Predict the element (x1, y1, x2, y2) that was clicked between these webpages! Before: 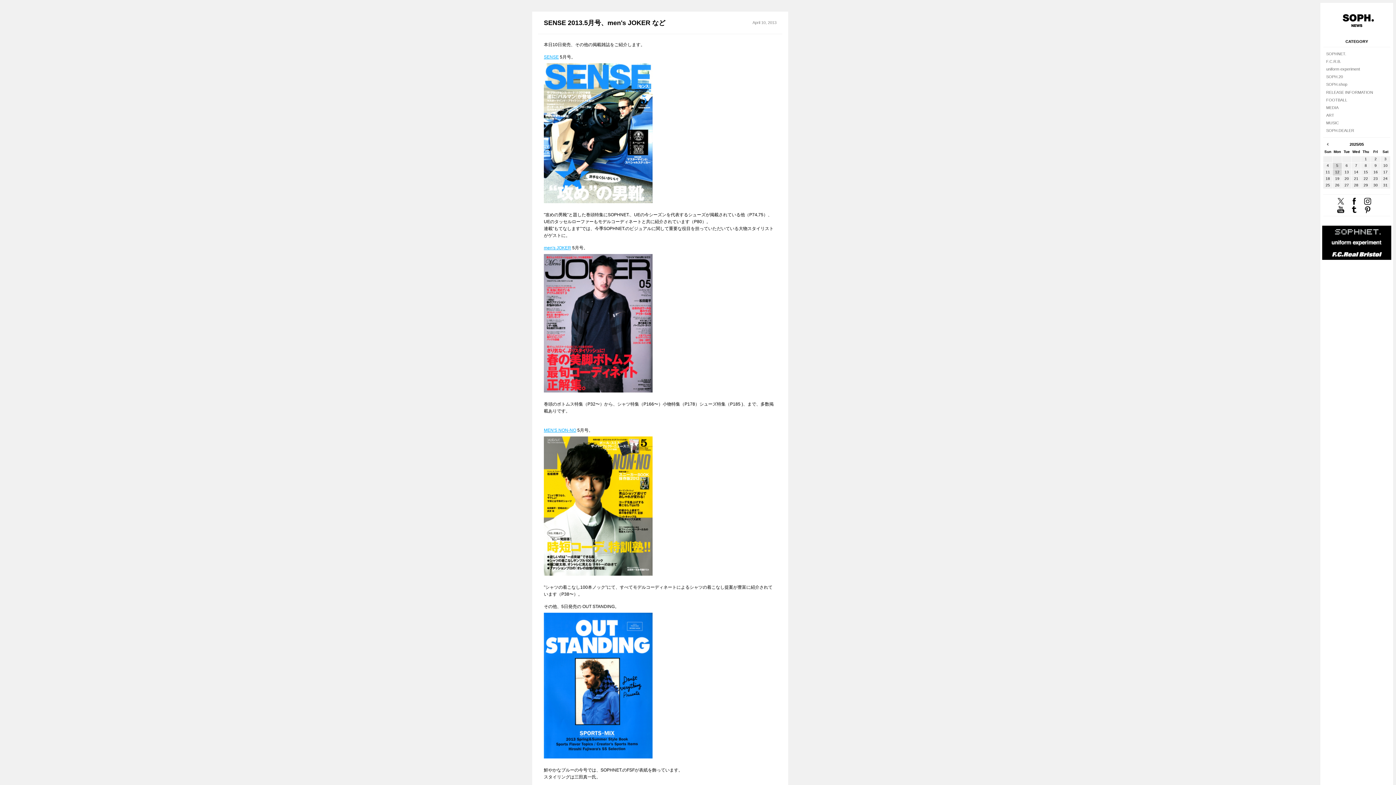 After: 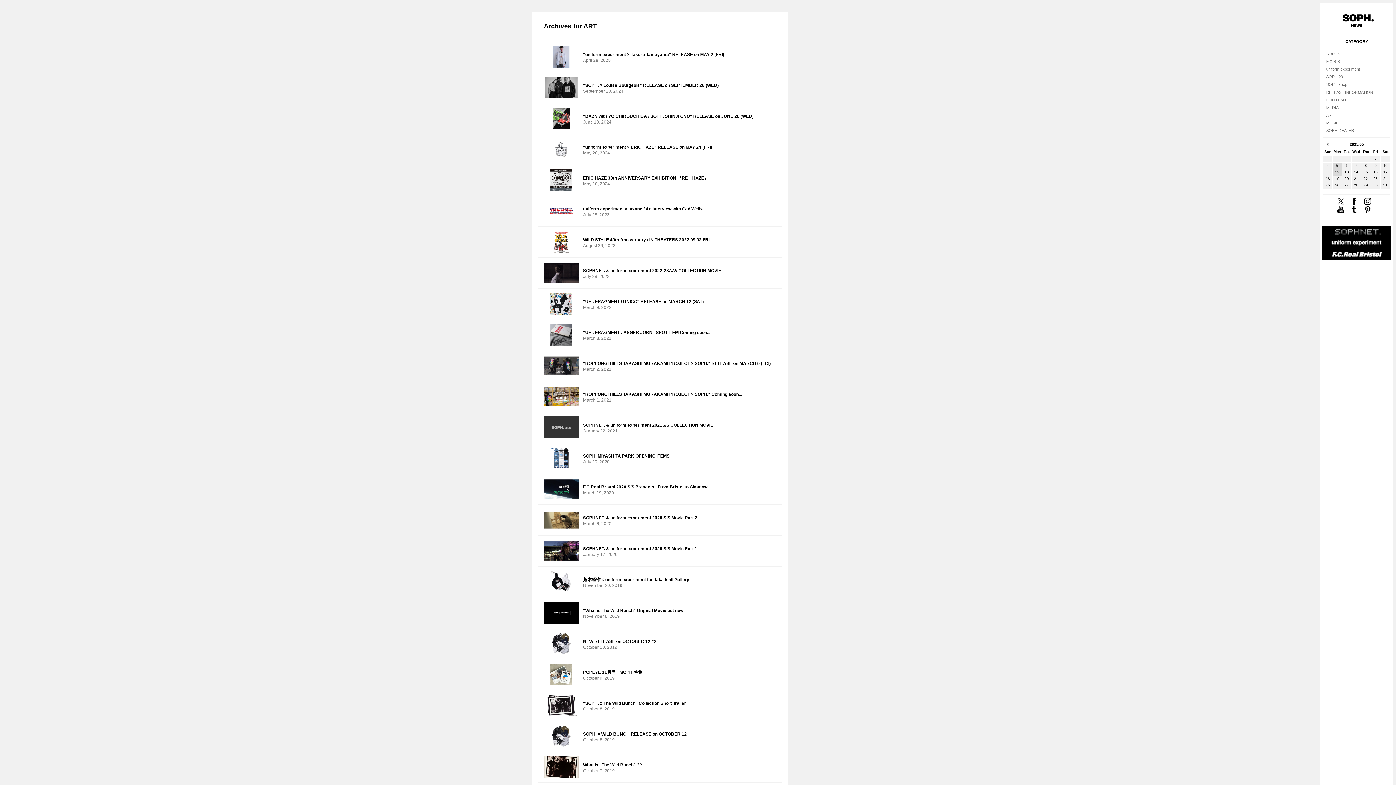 Action: bbox: (1326, 112, 1334, 118) label: ART